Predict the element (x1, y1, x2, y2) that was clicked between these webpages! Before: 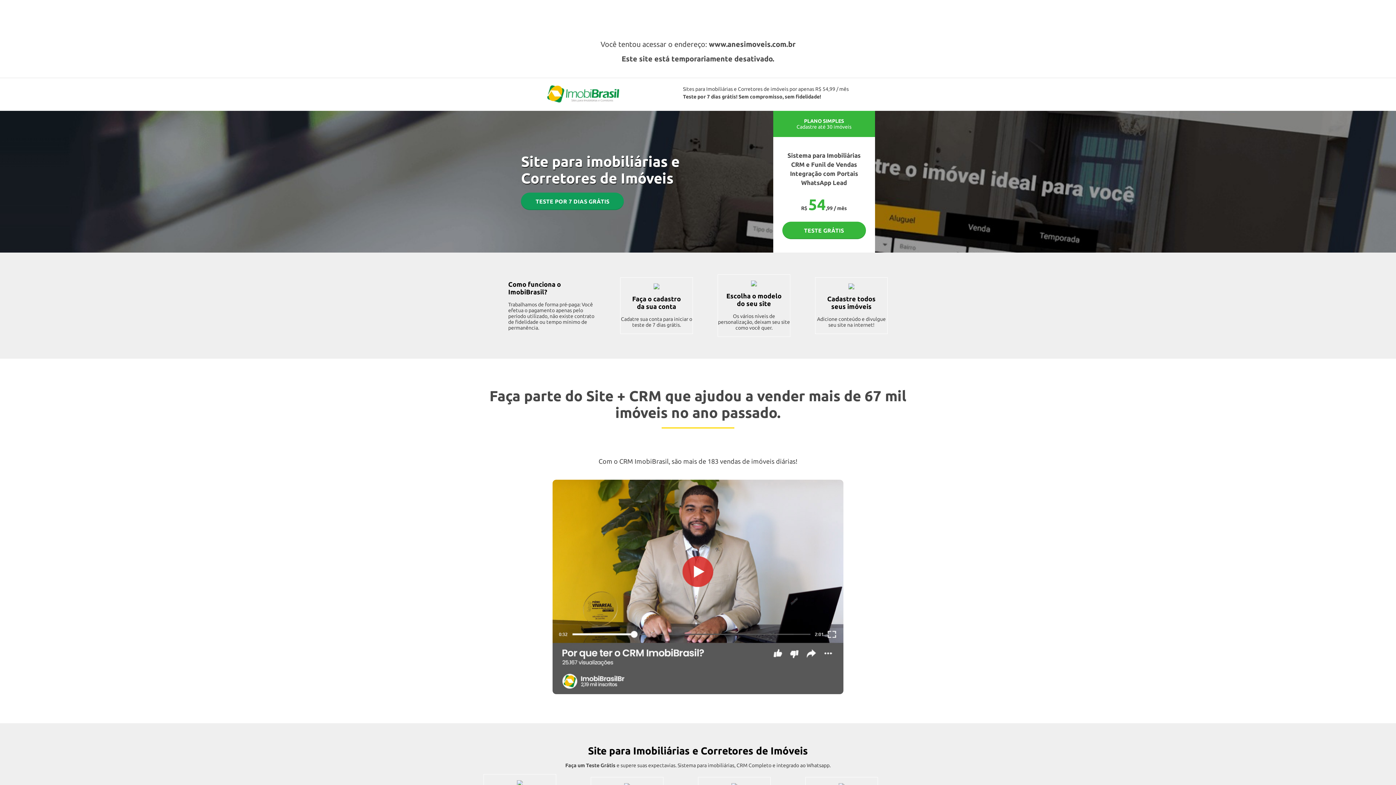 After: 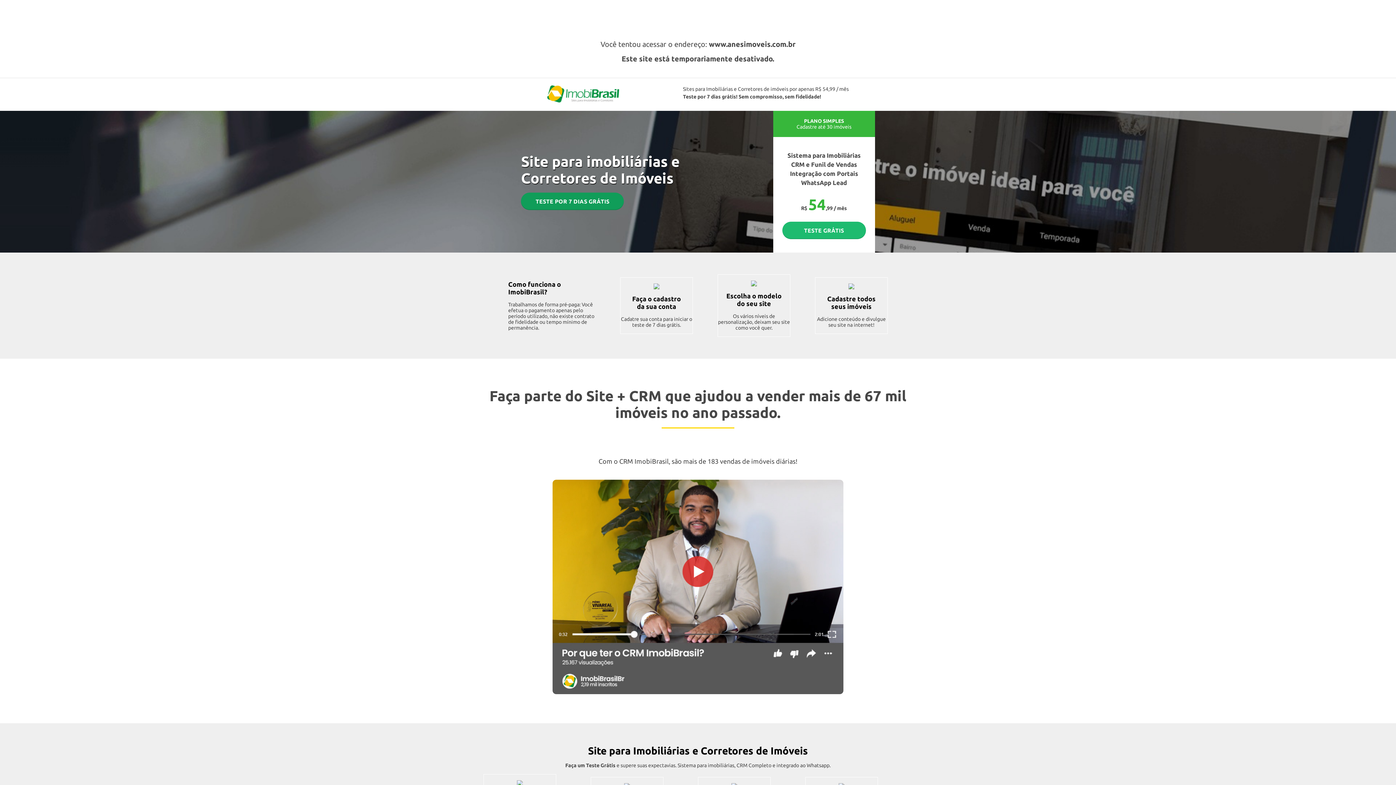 Action: label: TESTE GRÁTIS bbox: (782, 221, 866, 239)